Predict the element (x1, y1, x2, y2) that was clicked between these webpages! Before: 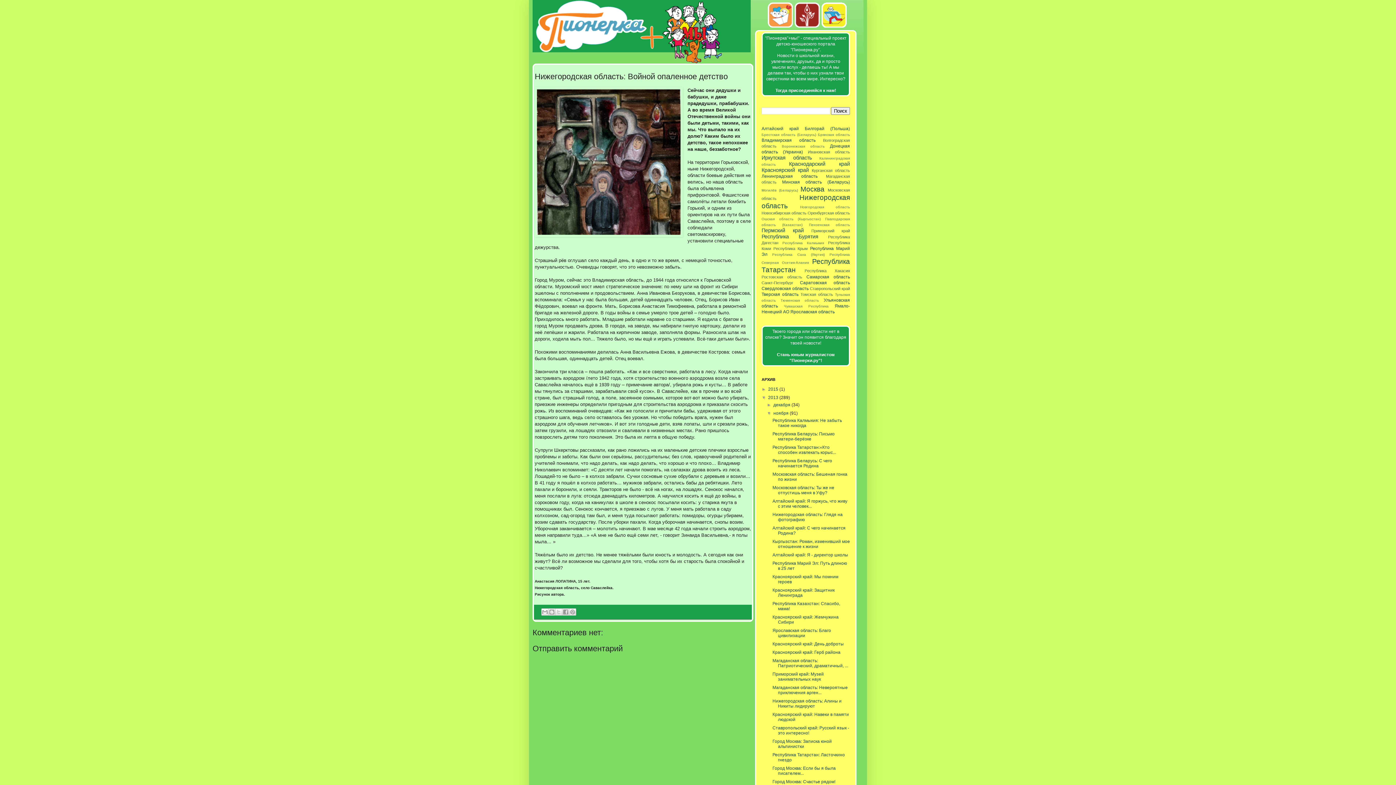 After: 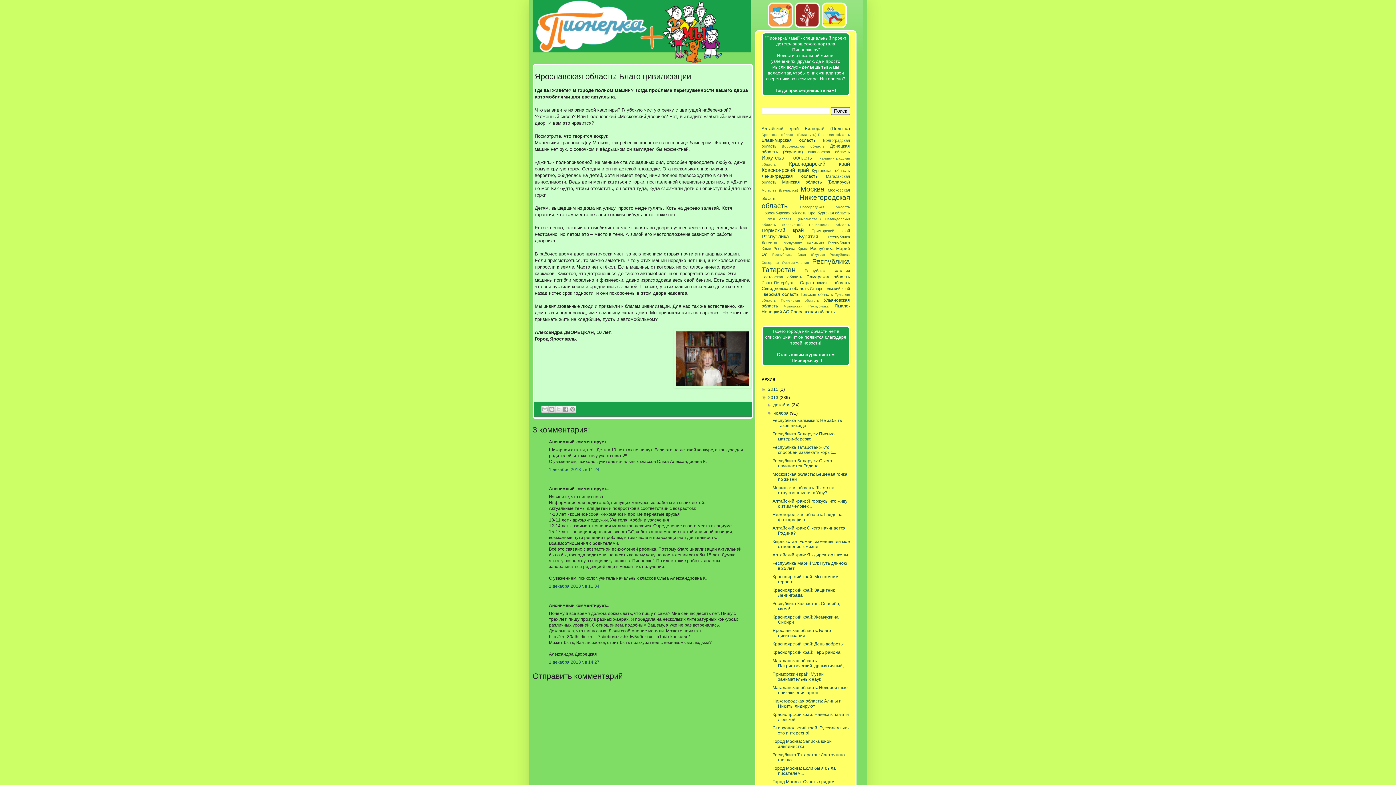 Action: label: Ярославская область: Благо цивилизации bbox: (772, 628, 831, 638)